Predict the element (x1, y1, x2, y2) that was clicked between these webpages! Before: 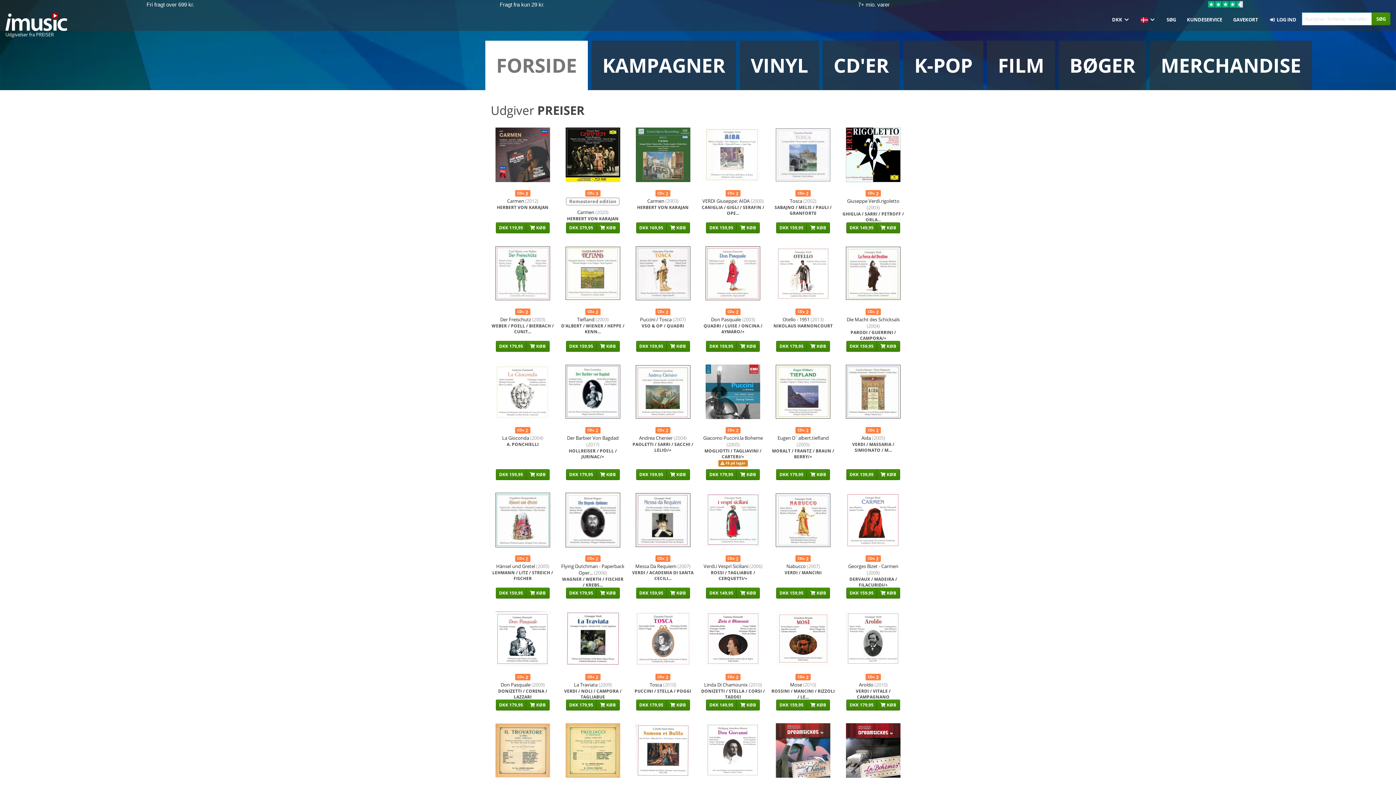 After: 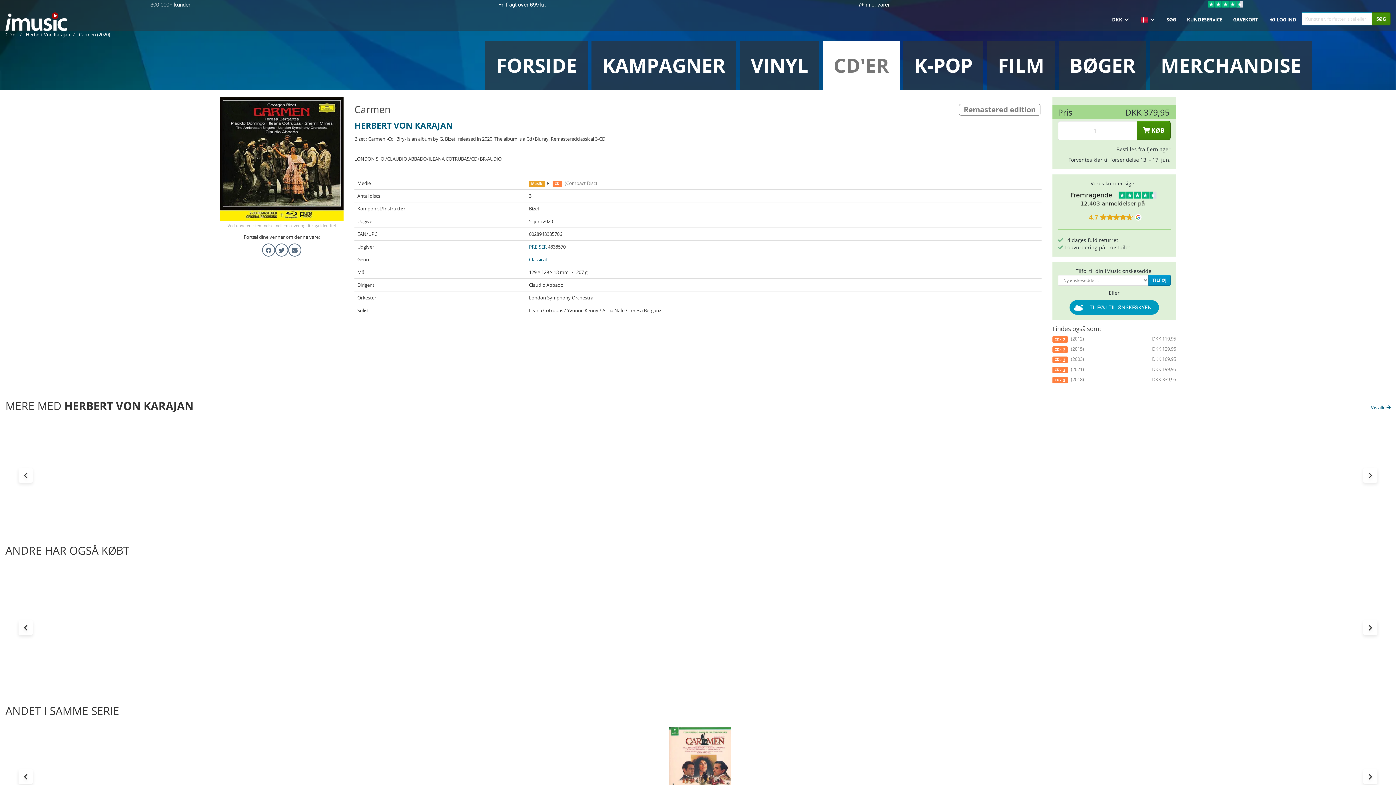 Action: label: CD× 3Remastered edition
Carmen (2020)
HERBERT VON KARAJAN bbox: (560, 122, 625, 222)